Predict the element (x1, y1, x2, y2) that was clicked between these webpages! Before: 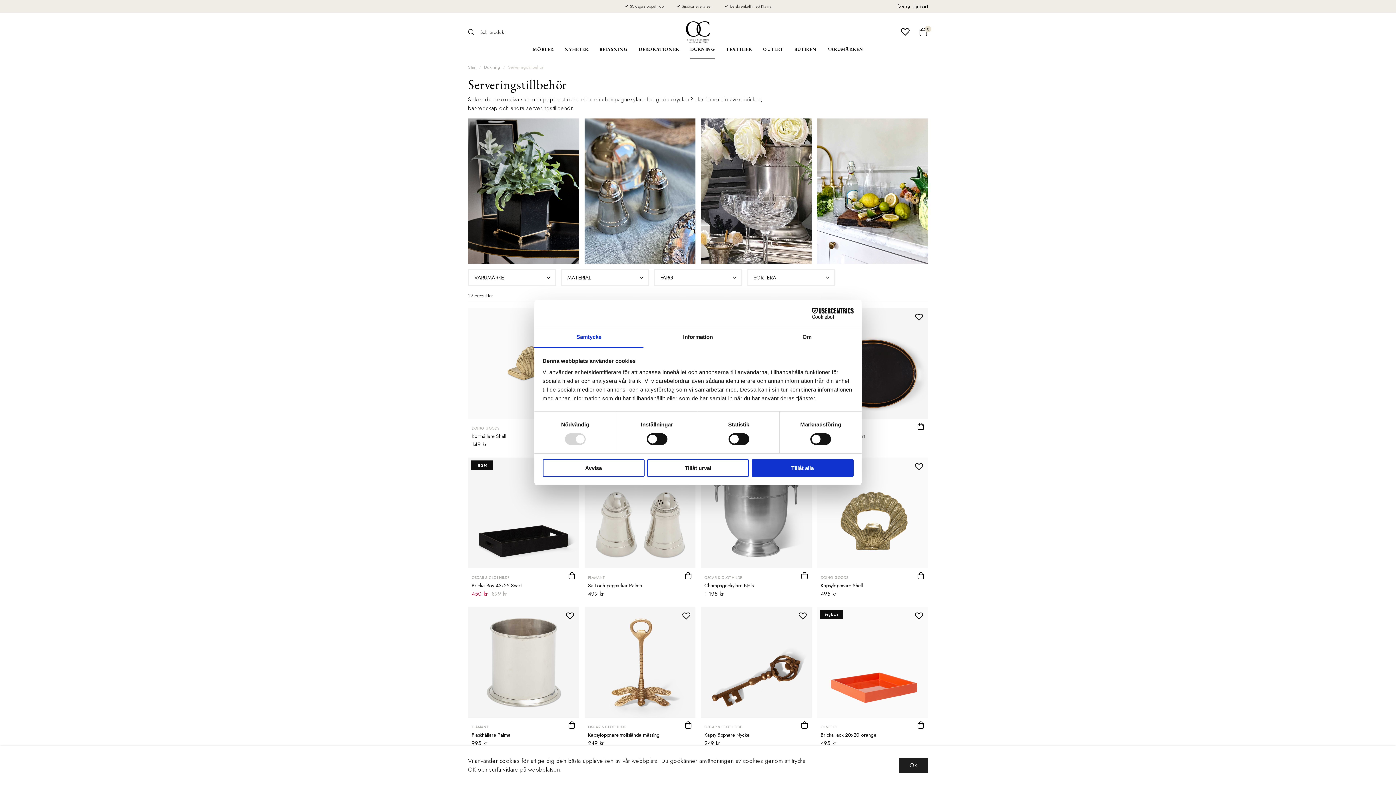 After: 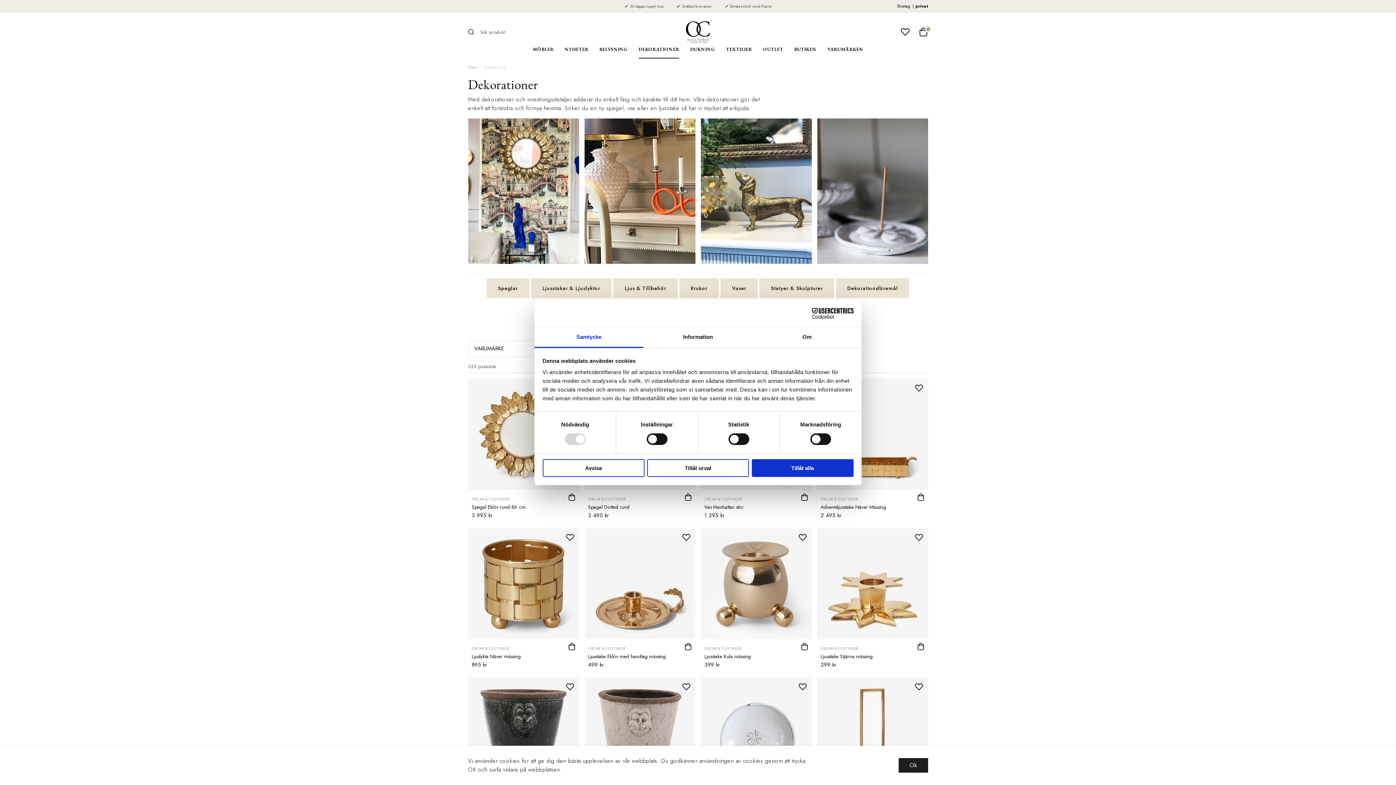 Action: label: DEKORATIONER bbox: (633, 40, 684, 58)